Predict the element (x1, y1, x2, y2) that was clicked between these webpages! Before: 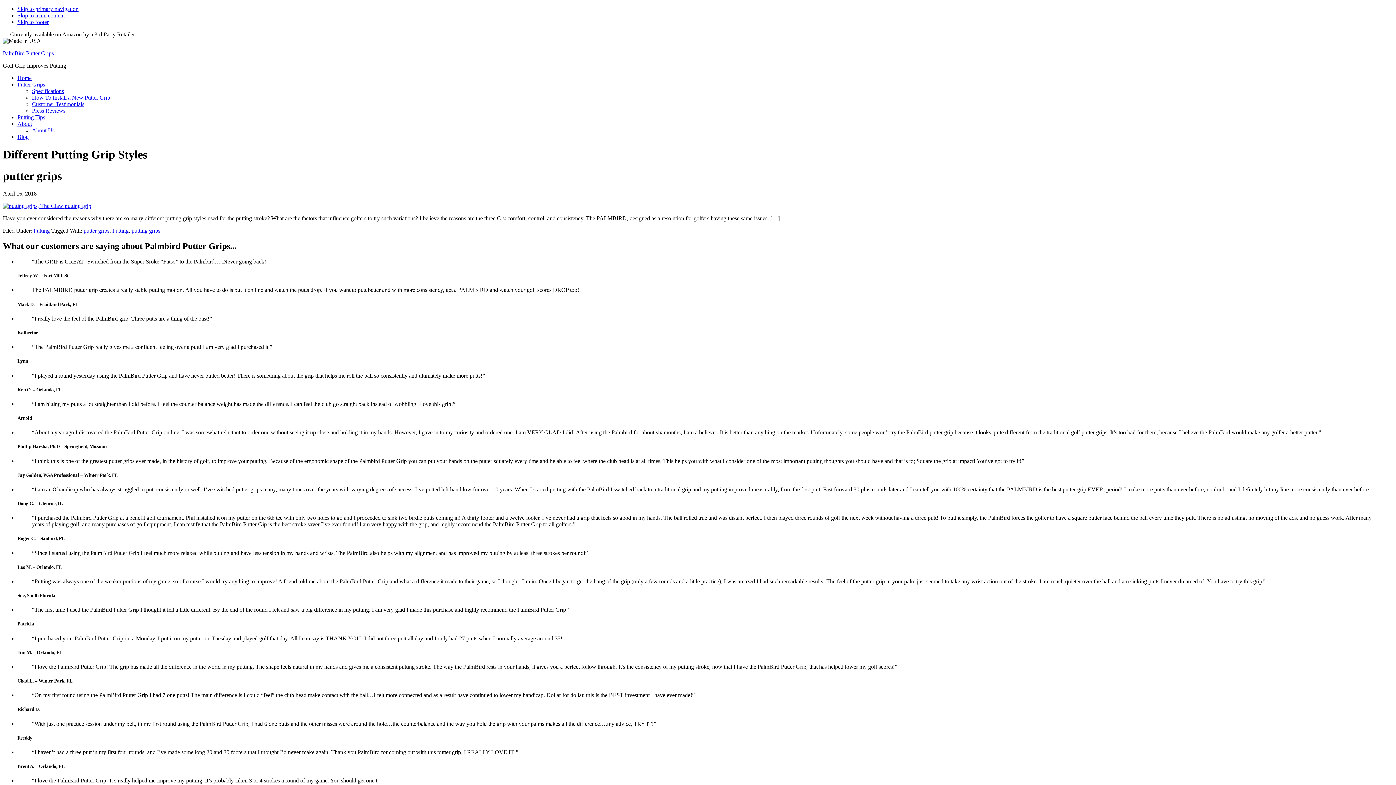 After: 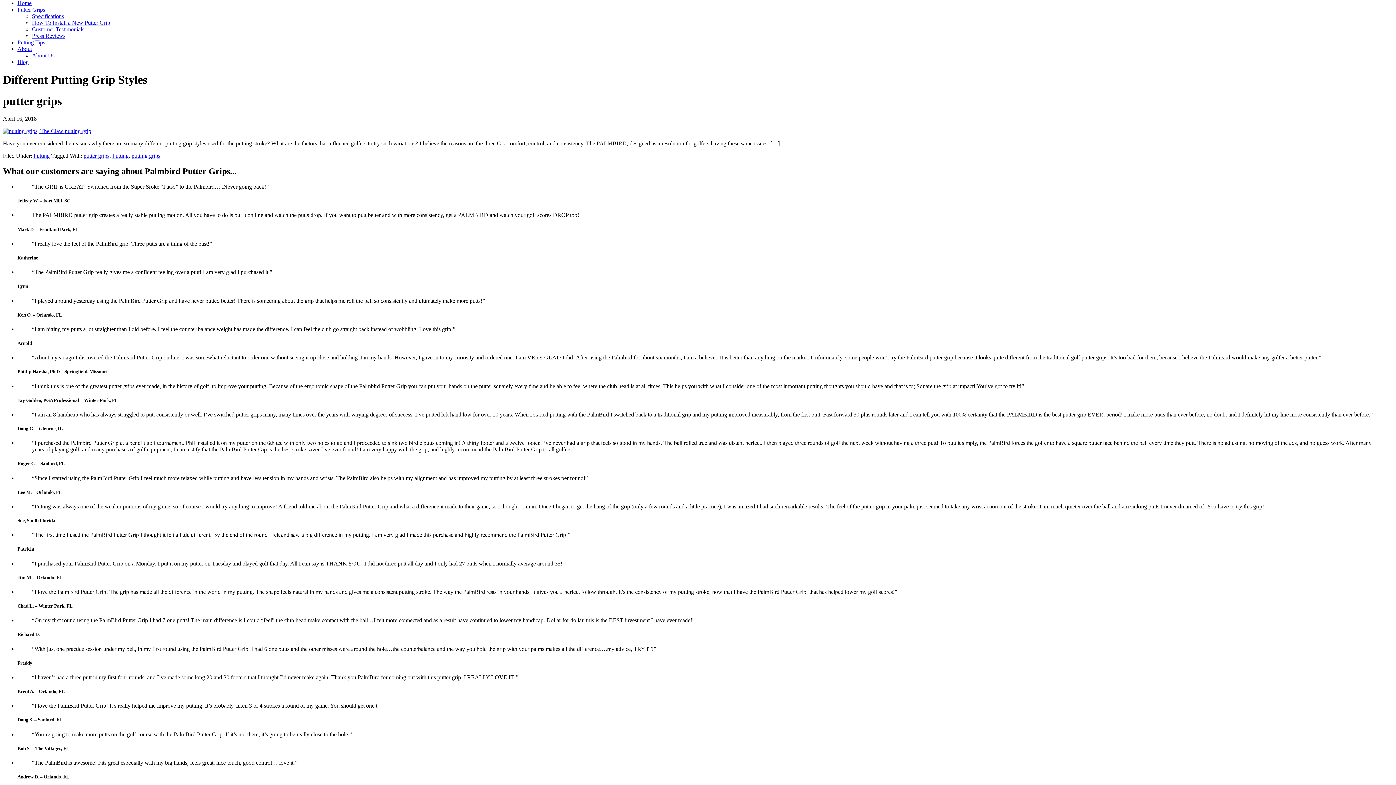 Action: bbox: (17, 5, 78, 12) label: Skip to primary navigation